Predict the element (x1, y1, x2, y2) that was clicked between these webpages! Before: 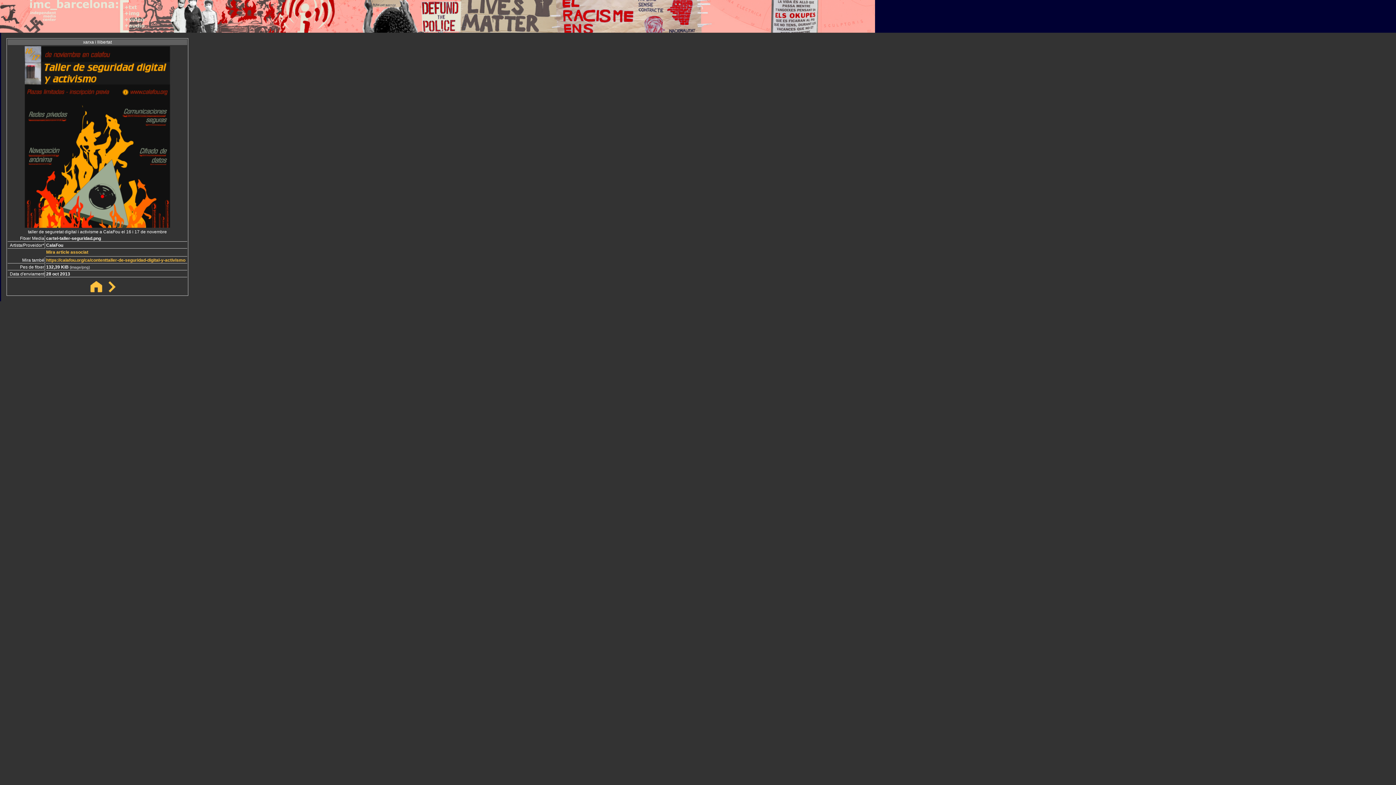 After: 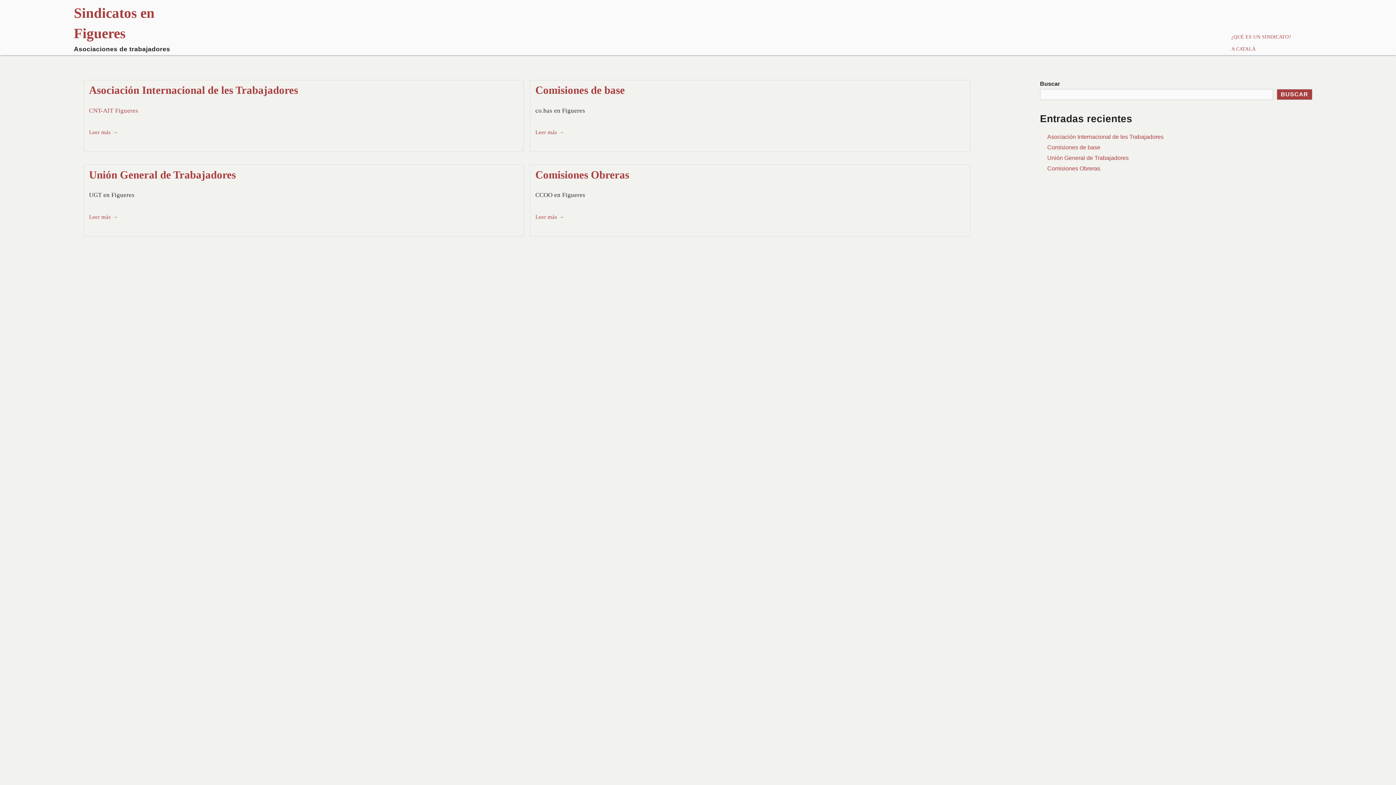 Action: bbox: (0, 301, 19, 306) label: Sindicato